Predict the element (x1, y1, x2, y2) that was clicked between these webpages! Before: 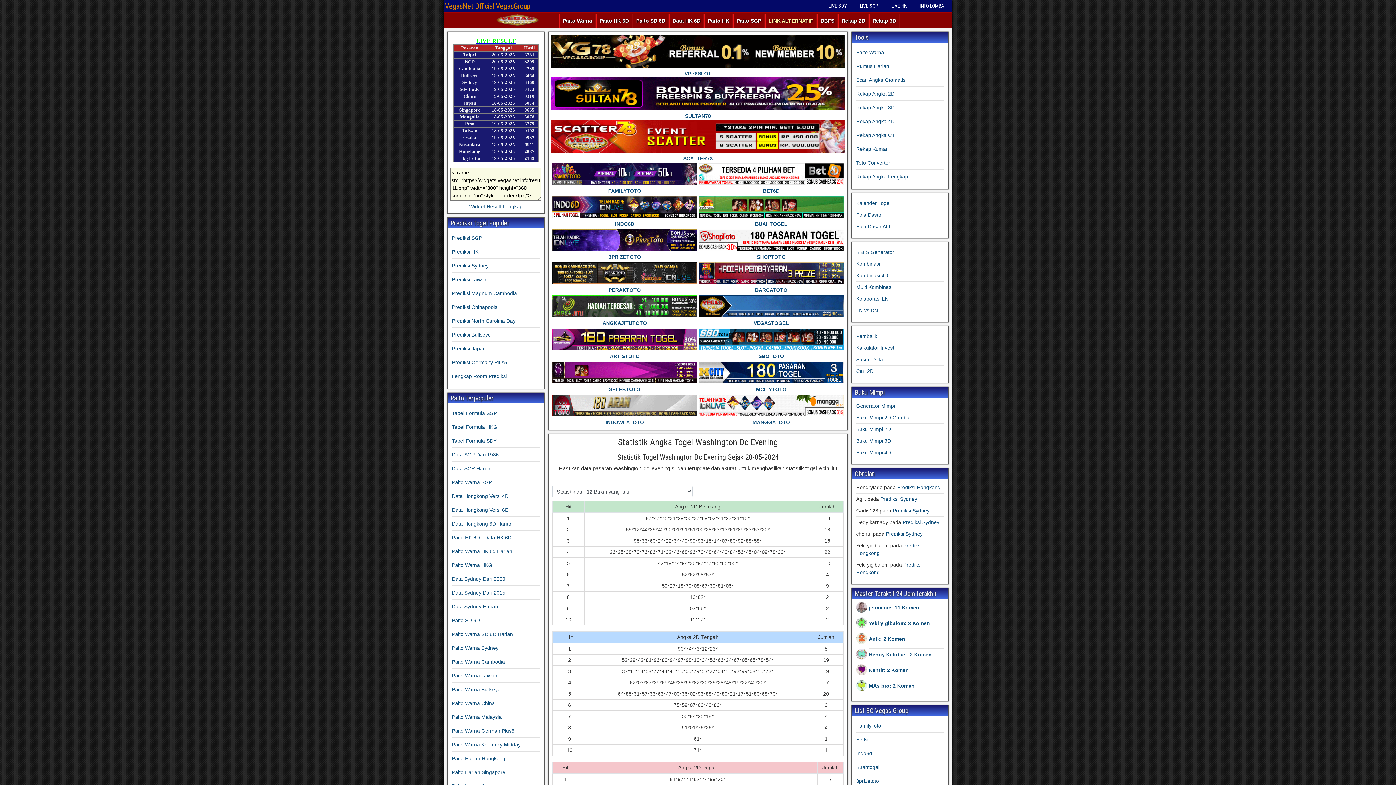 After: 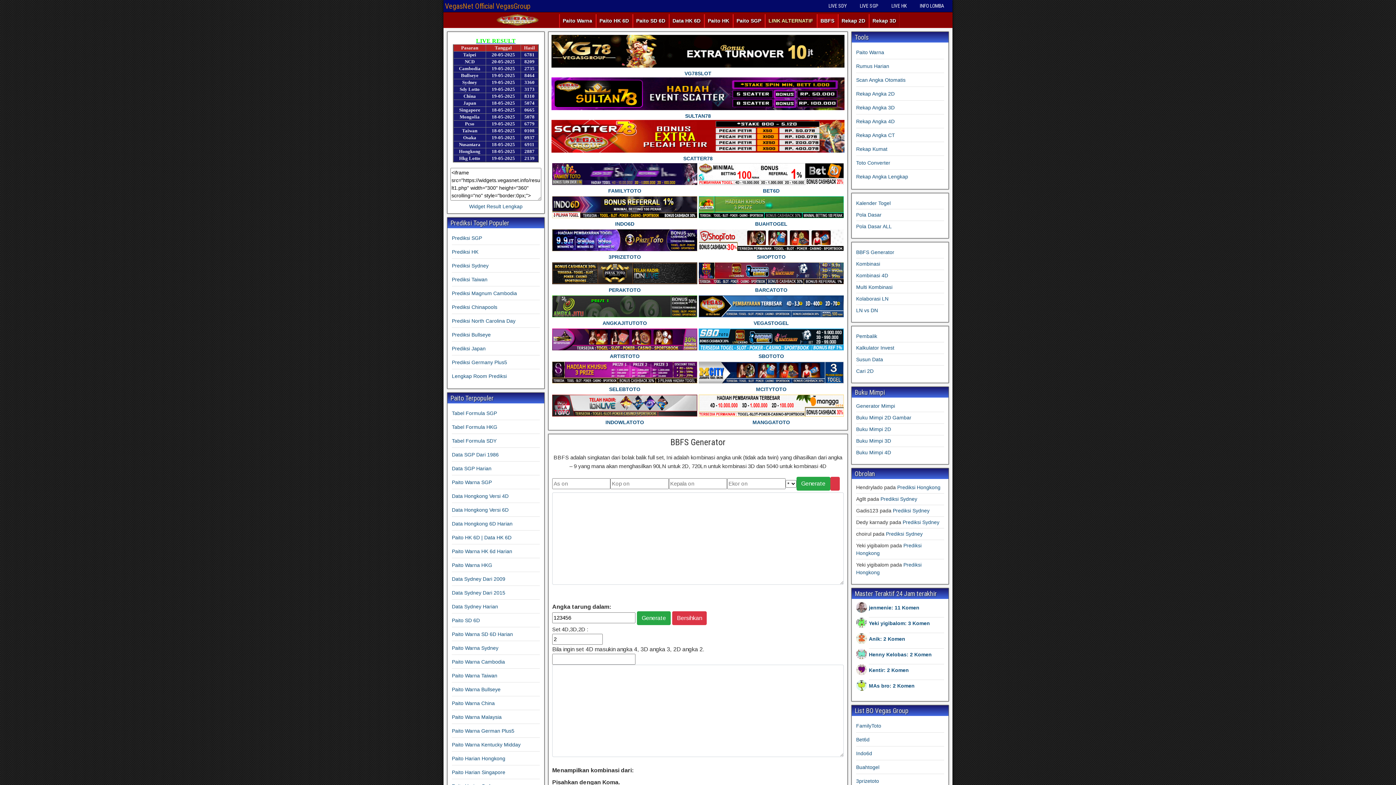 Action: label: BBFS bbox: (817, 14, 837, 27)